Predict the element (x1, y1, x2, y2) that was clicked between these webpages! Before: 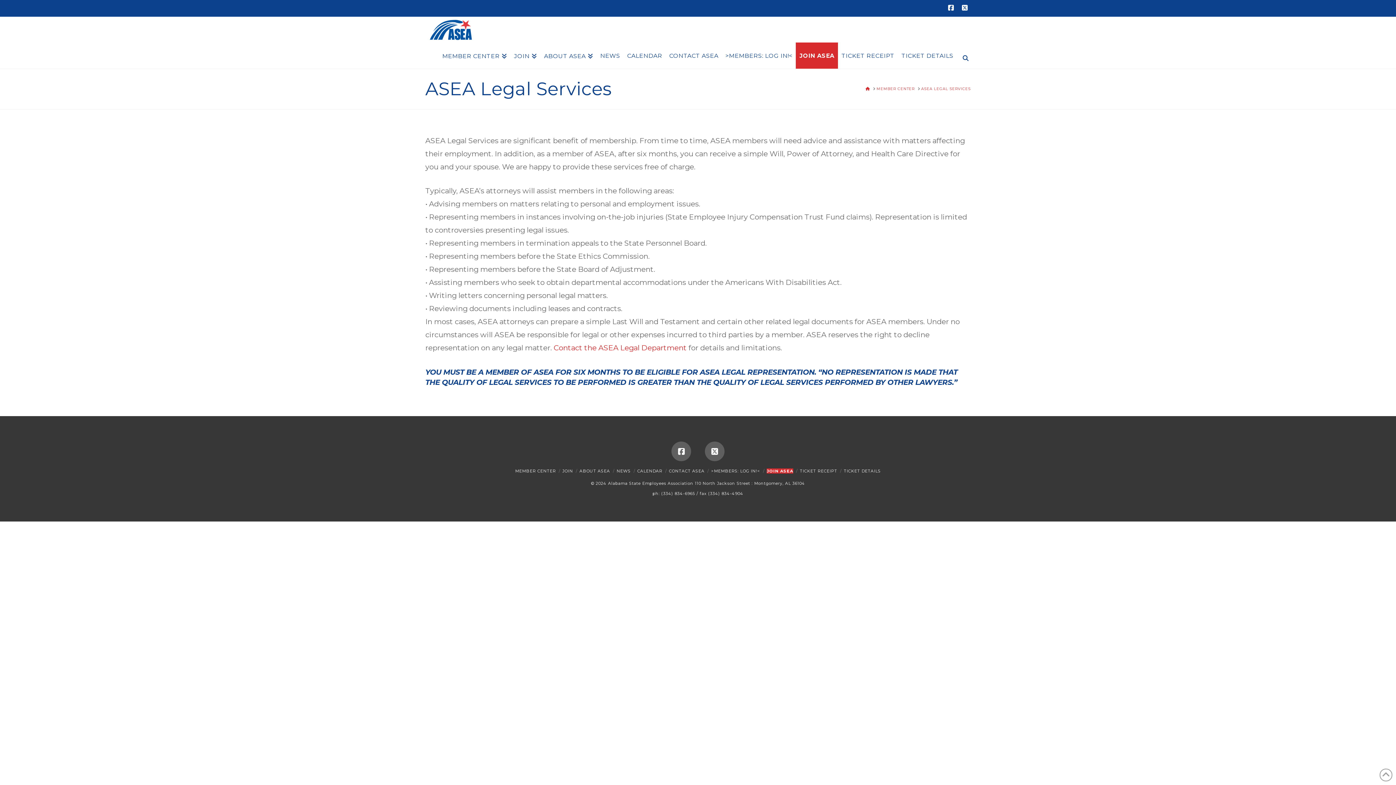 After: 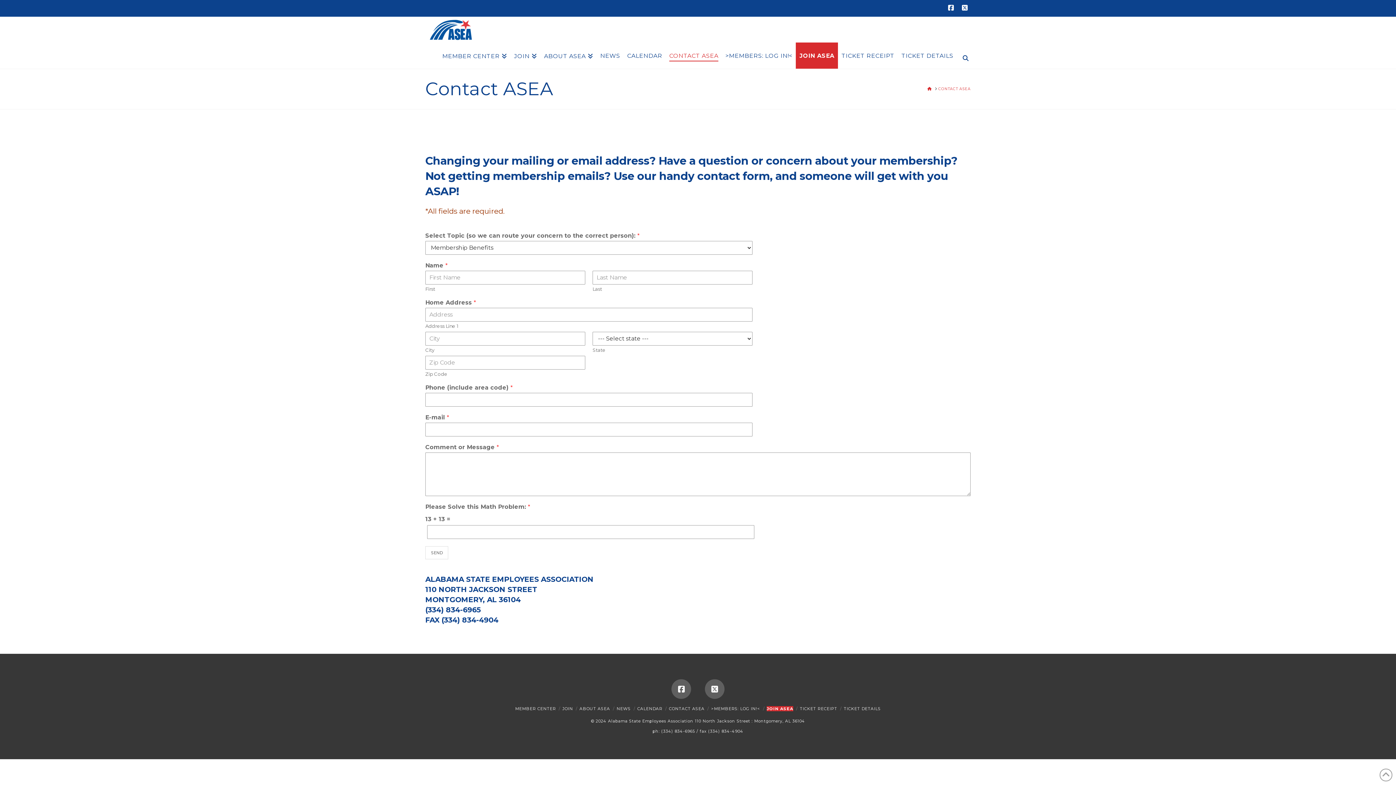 Action: label: Contact the ASEA Legal Department bbox: (553, 343, 686, 352)